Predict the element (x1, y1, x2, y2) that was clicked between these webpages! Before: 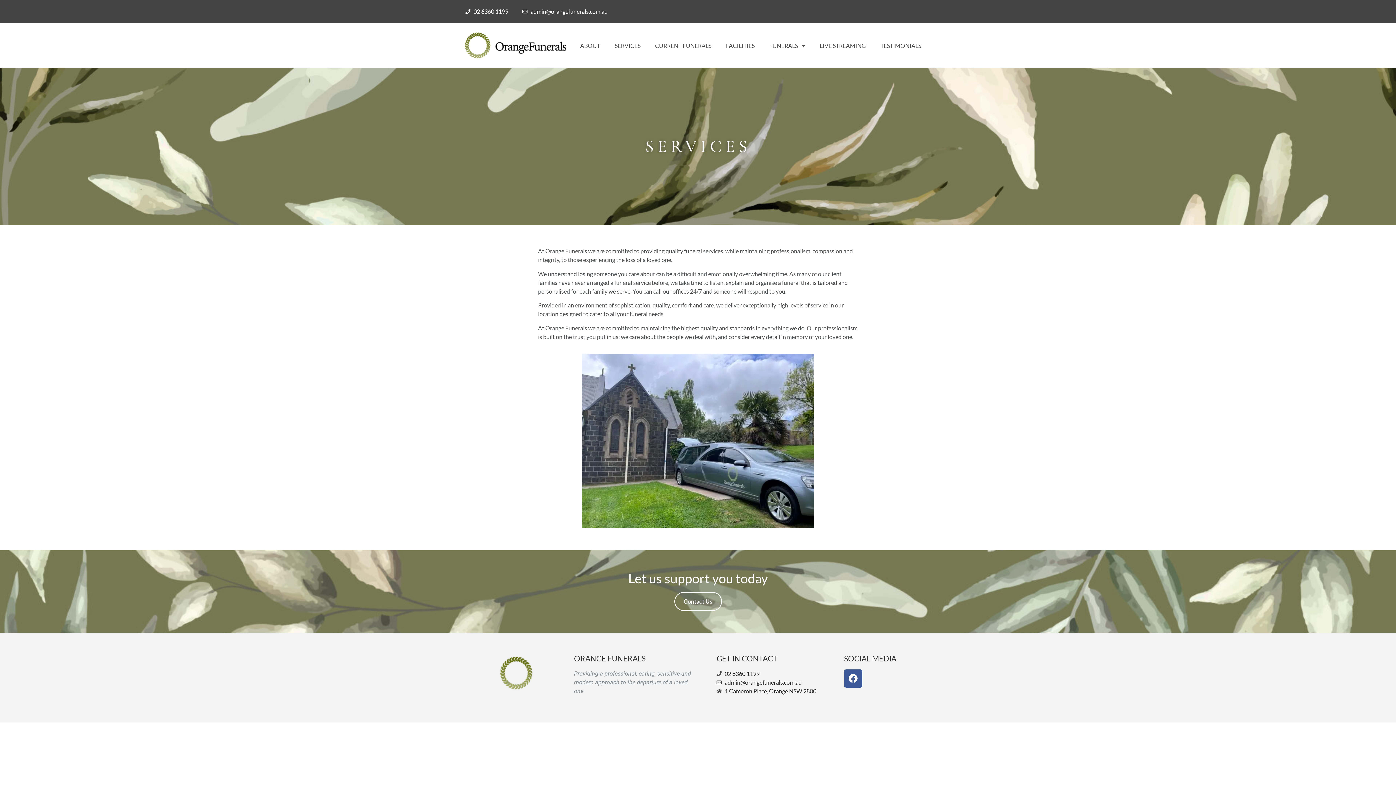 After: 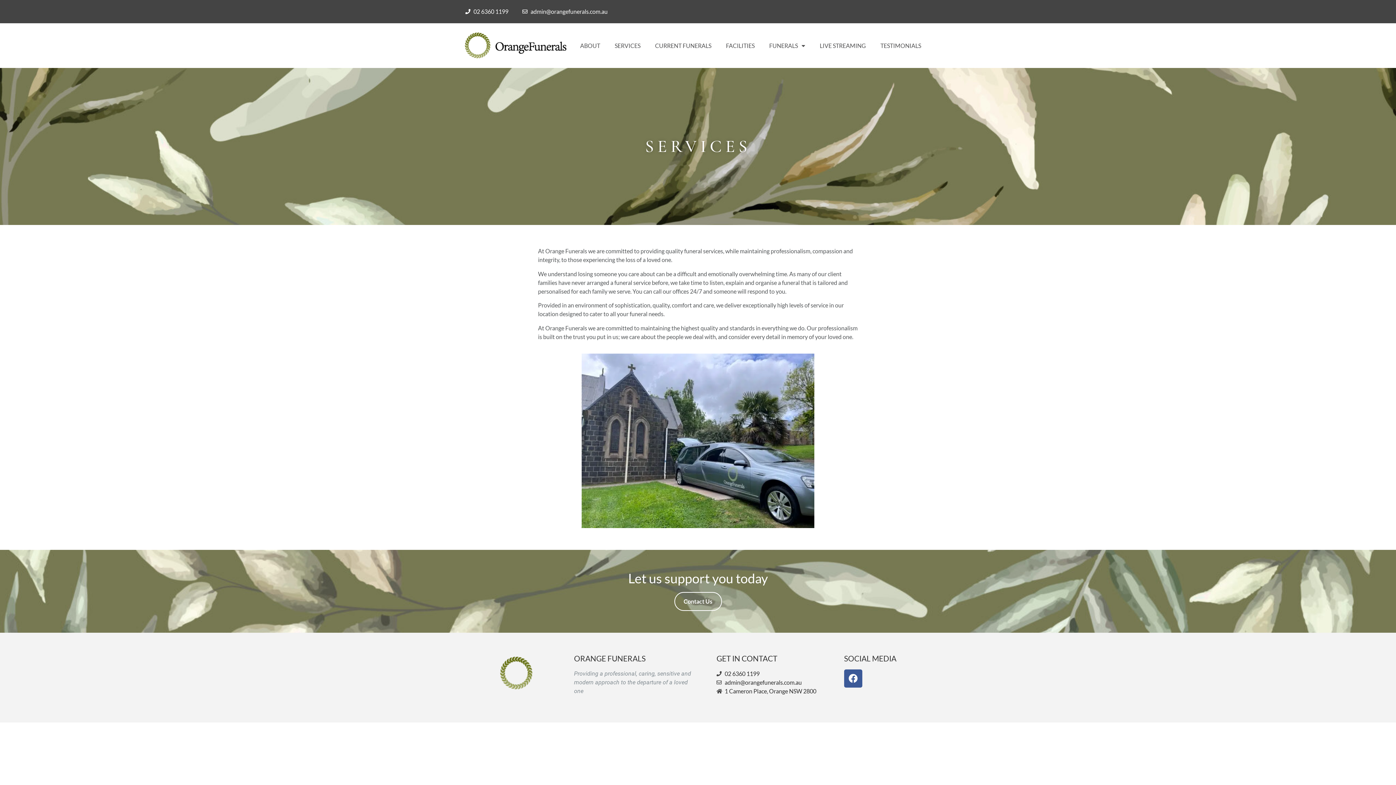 Action: label: 02 6360 1199 bbox: (716, 669, 836, 678)